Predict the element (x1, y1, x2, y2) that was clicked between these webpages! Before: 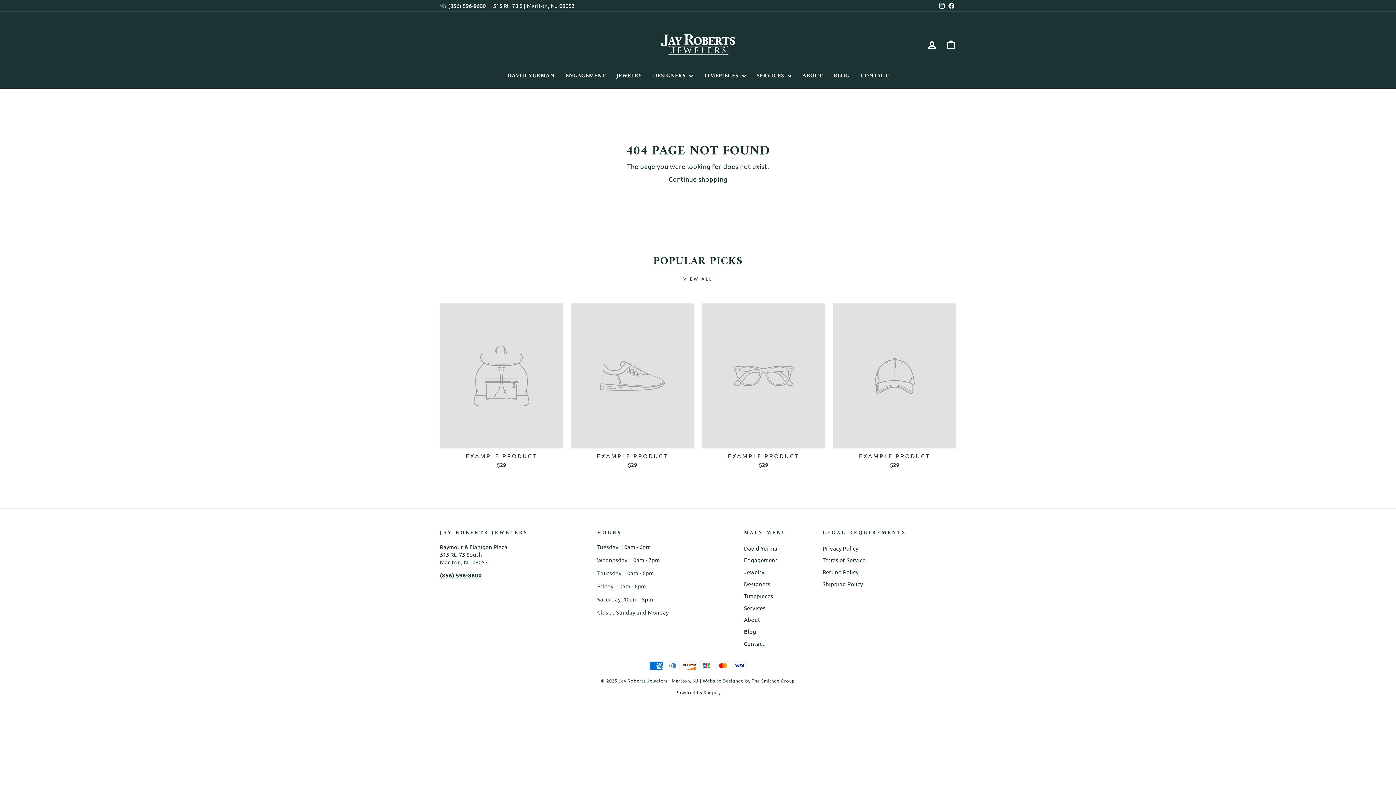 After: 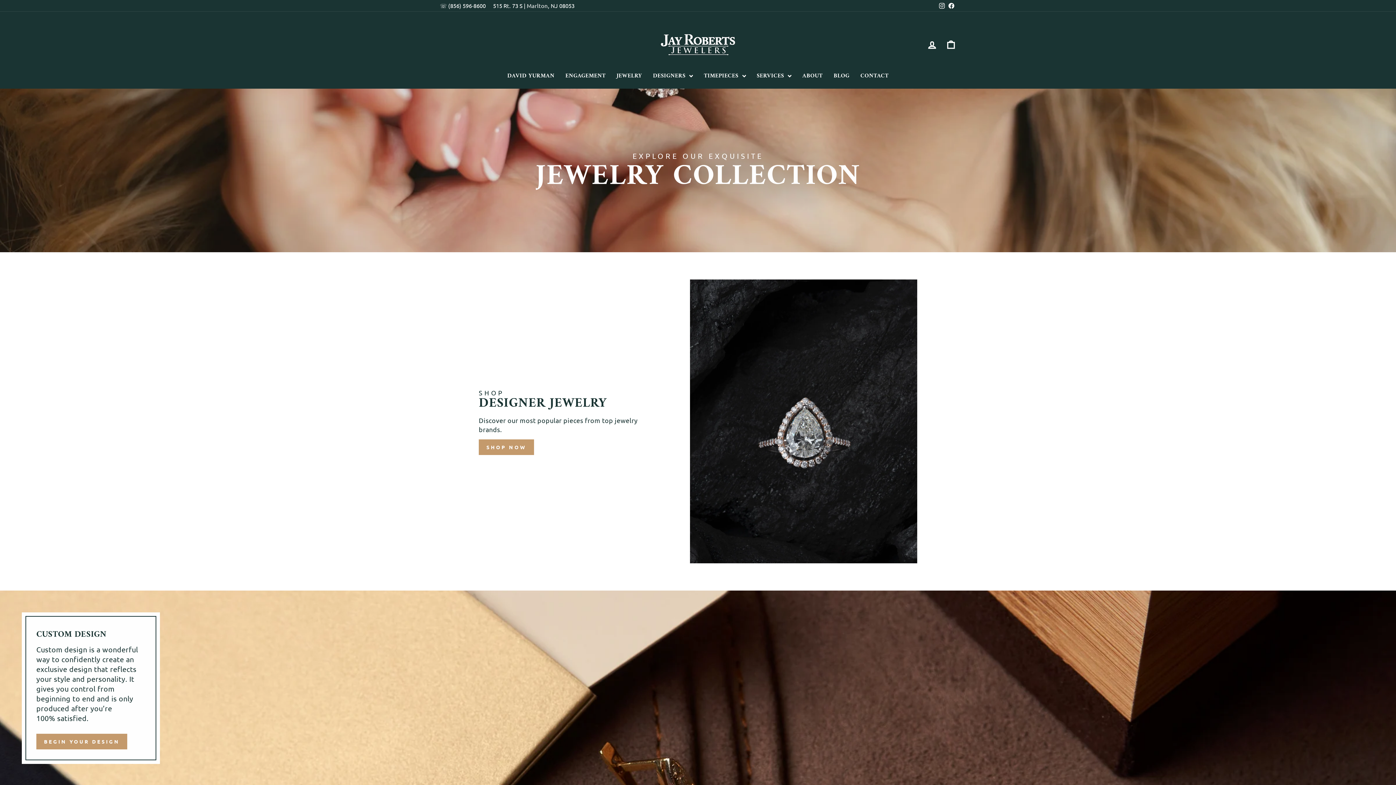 Action: label: Jewelry bbox: (744, 566, 764, 577)